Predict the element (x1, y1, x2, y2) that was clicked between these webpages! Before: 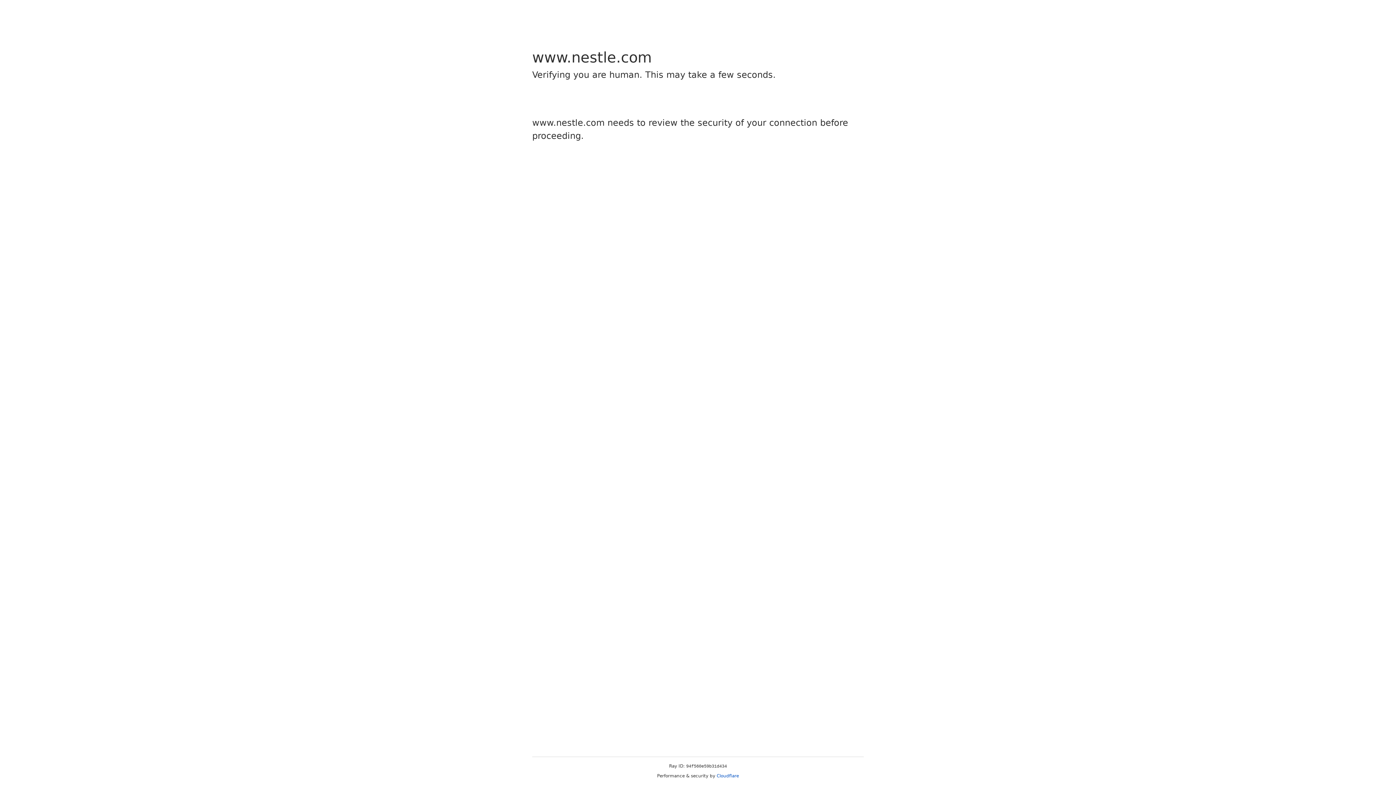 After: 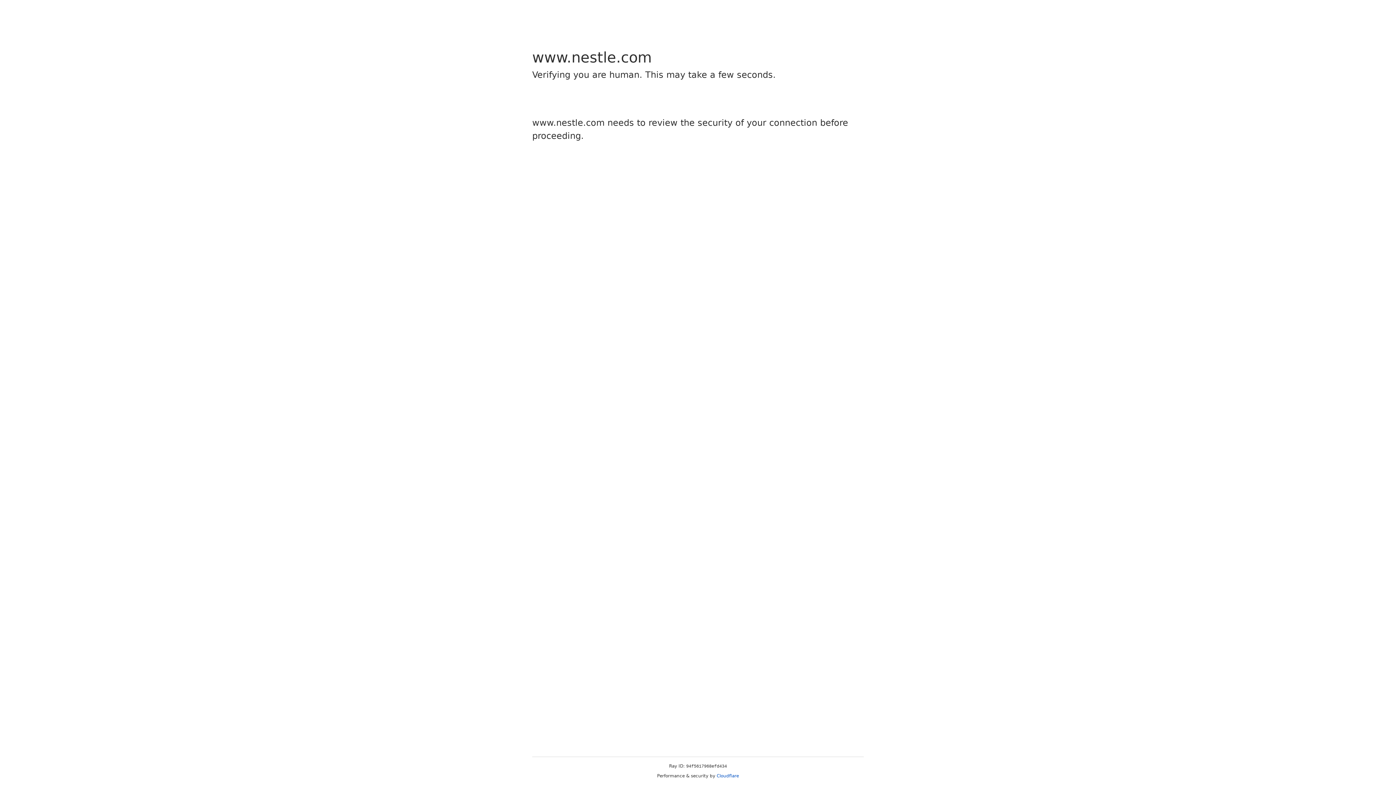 Action: bbox: (716, 773, 739, 778) label: Cloudflare